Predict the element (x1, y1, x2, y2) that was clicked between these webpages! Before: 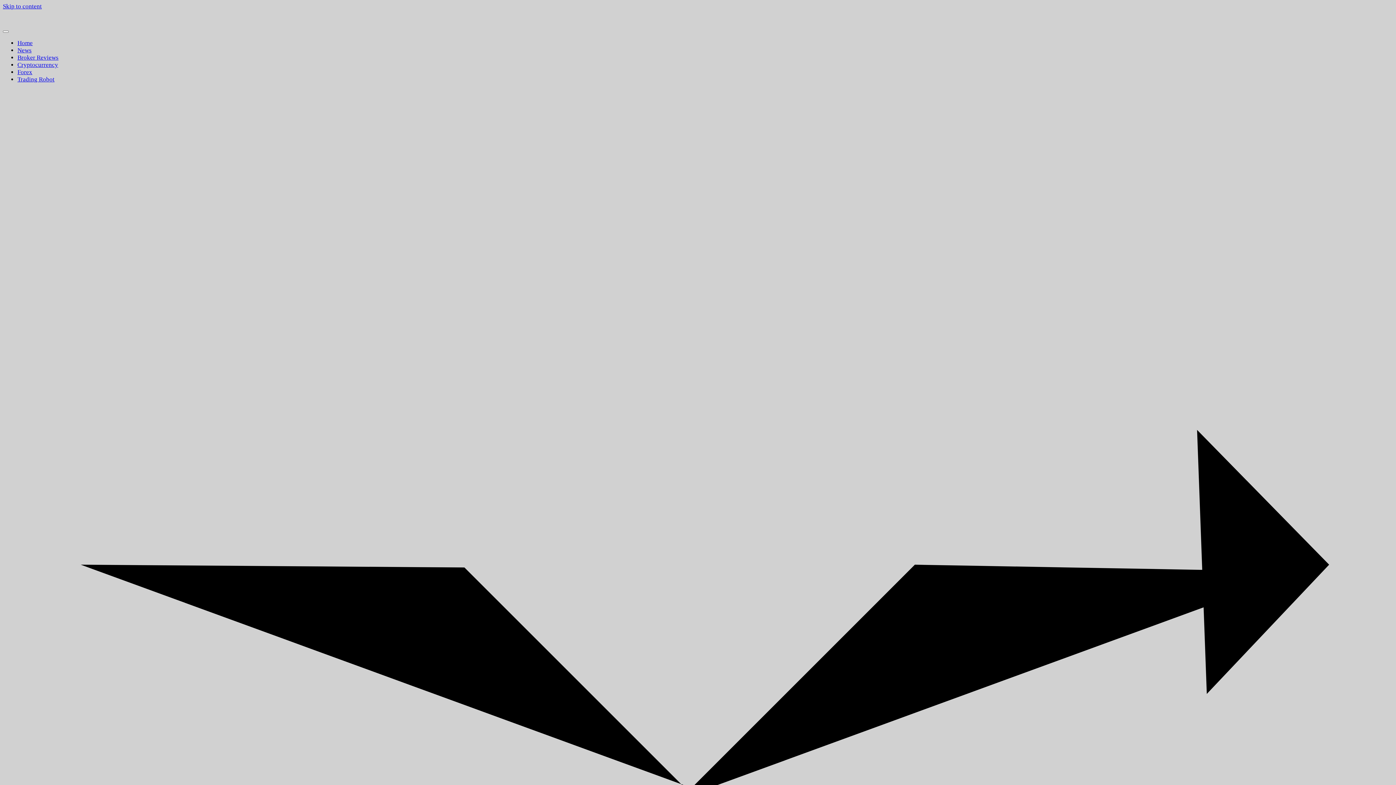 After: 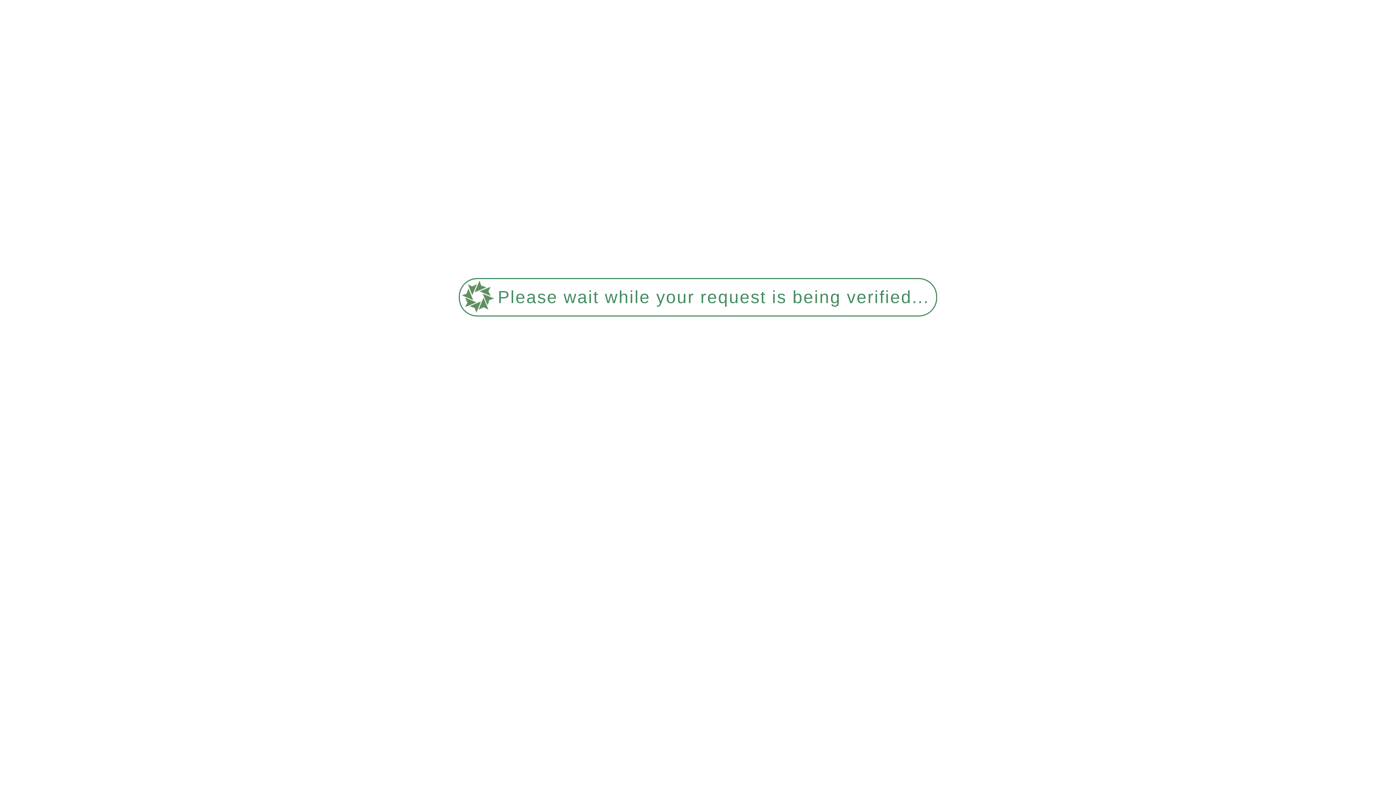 Action: bbox: (17, 61, 58, 68) label: Cryptocurrency